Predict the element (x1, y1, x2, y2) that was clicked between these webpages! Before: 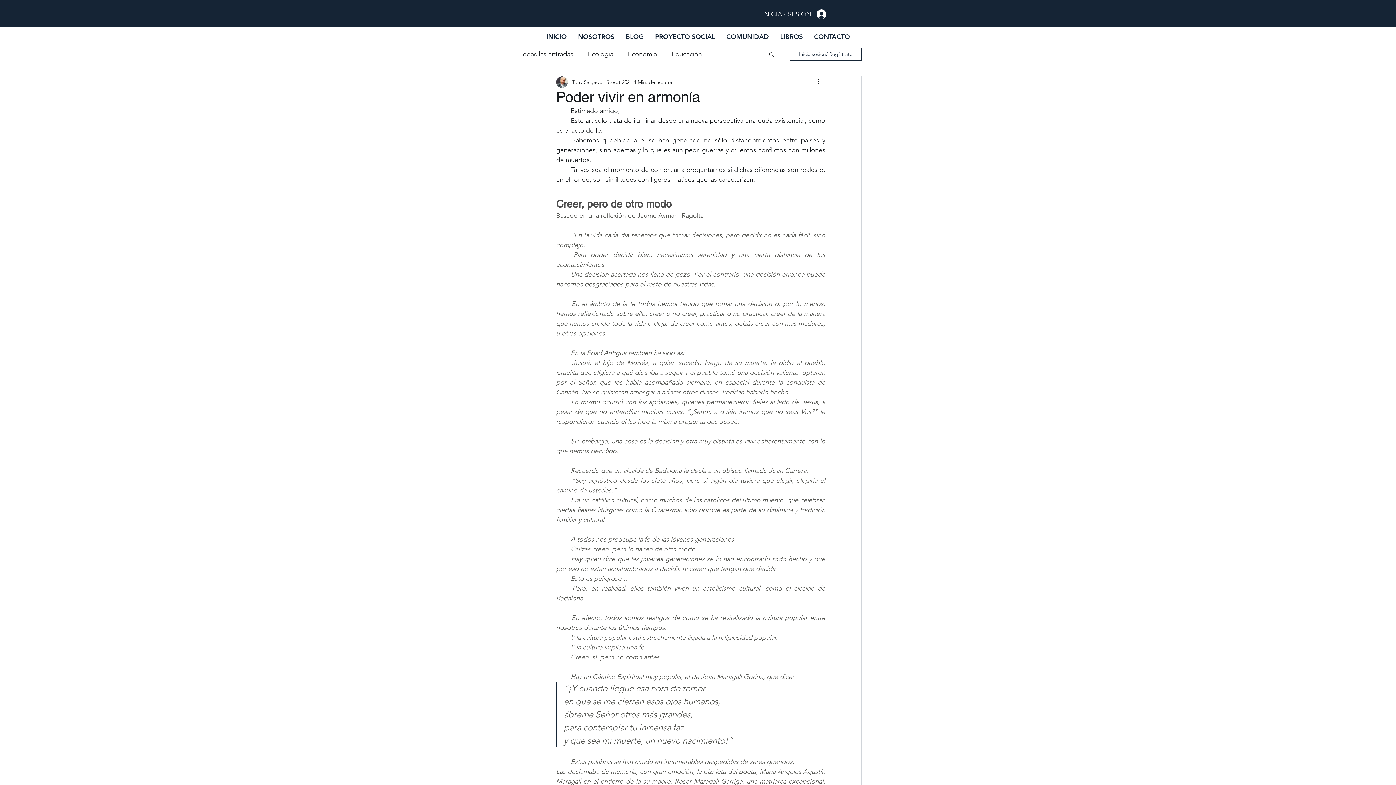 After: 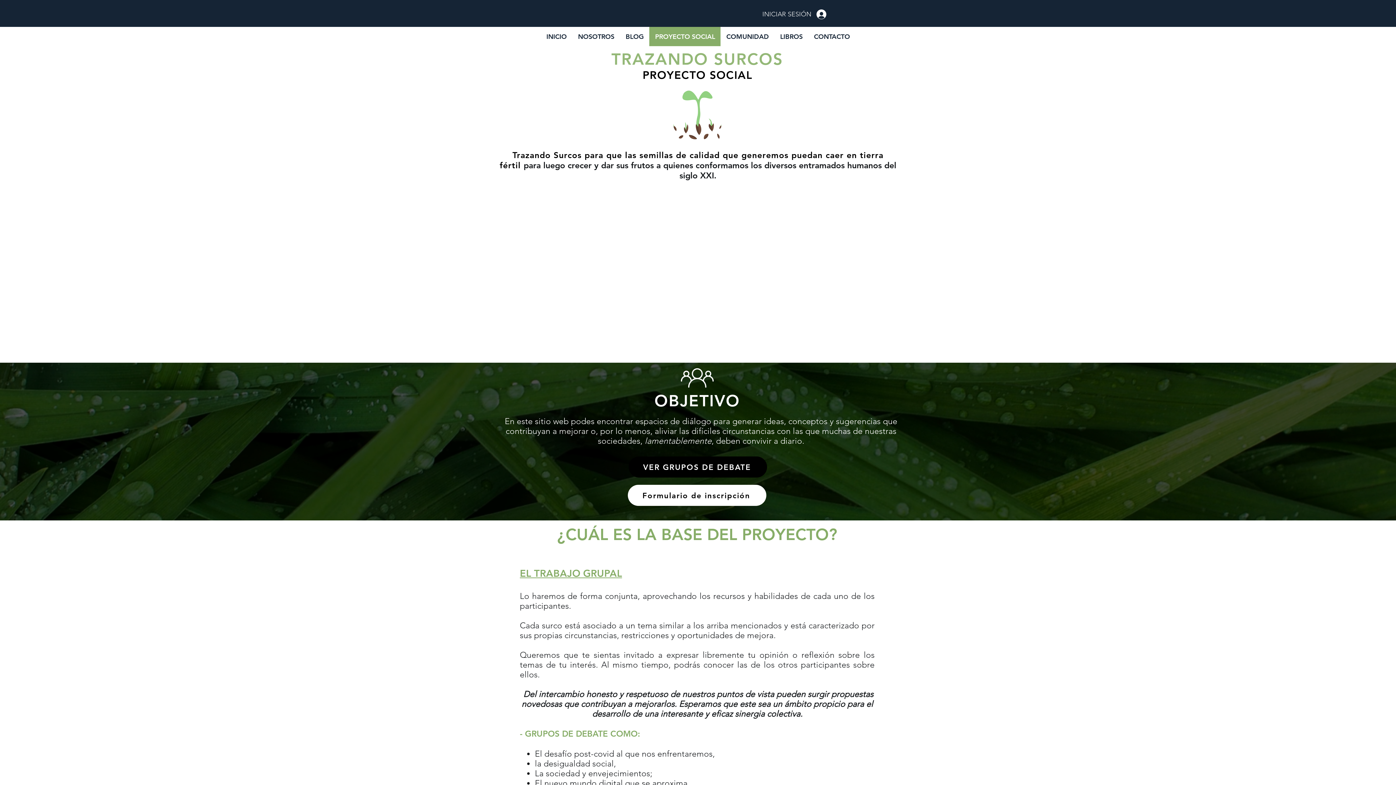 Action: bbox: (649, 26, 720, 46) label: PROYECTO SOCIAL